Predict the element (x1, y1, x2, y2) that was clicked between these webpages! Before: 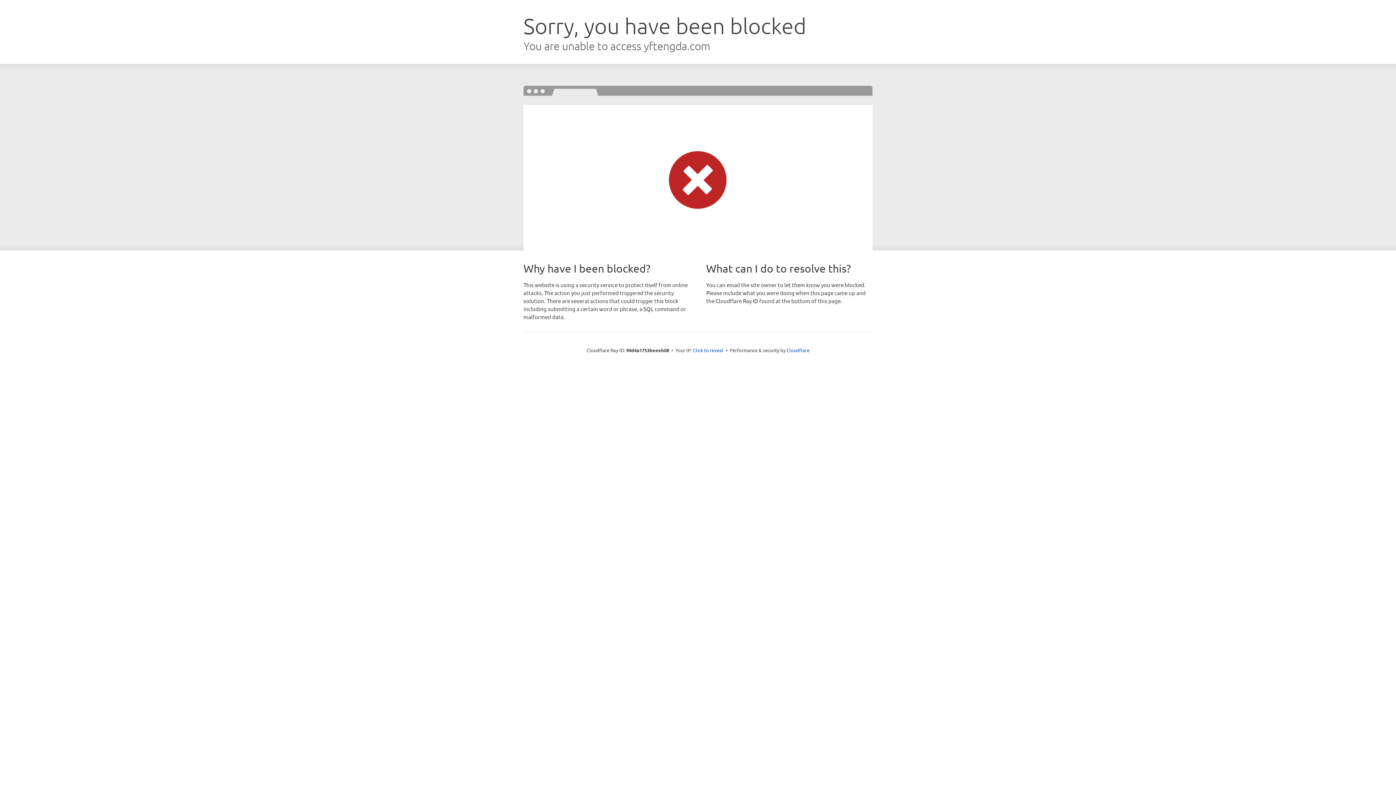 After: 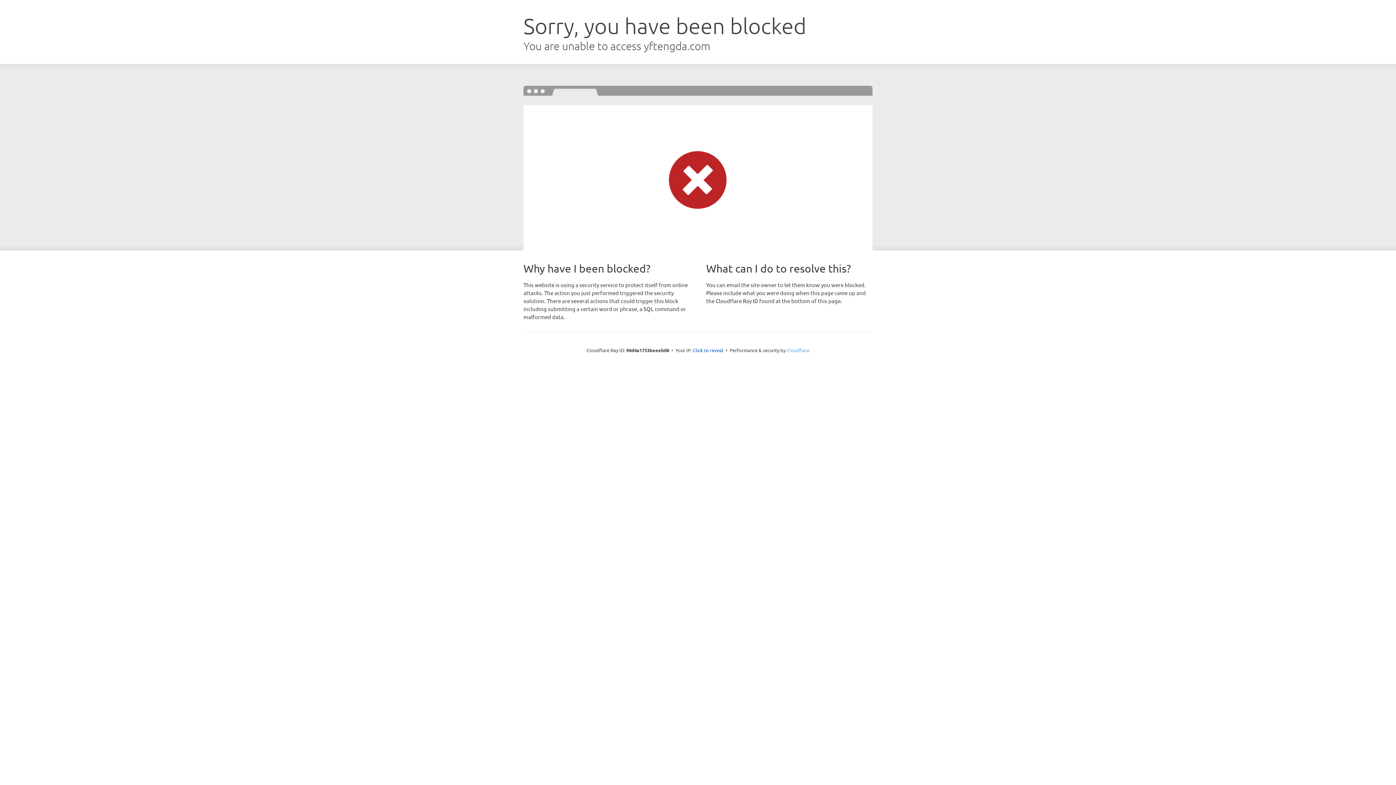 Action: bbox: (786, 347, 809, 353) label: Cloudflare